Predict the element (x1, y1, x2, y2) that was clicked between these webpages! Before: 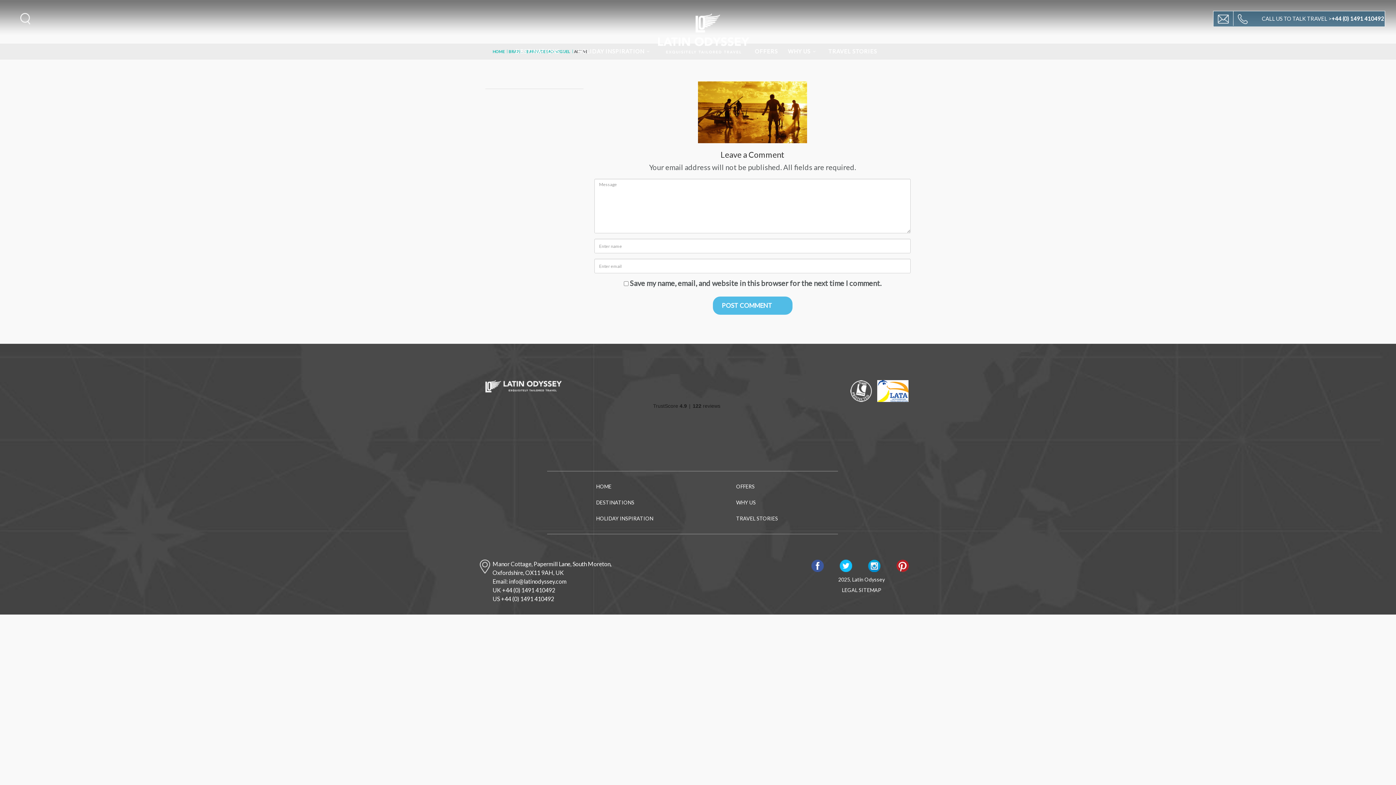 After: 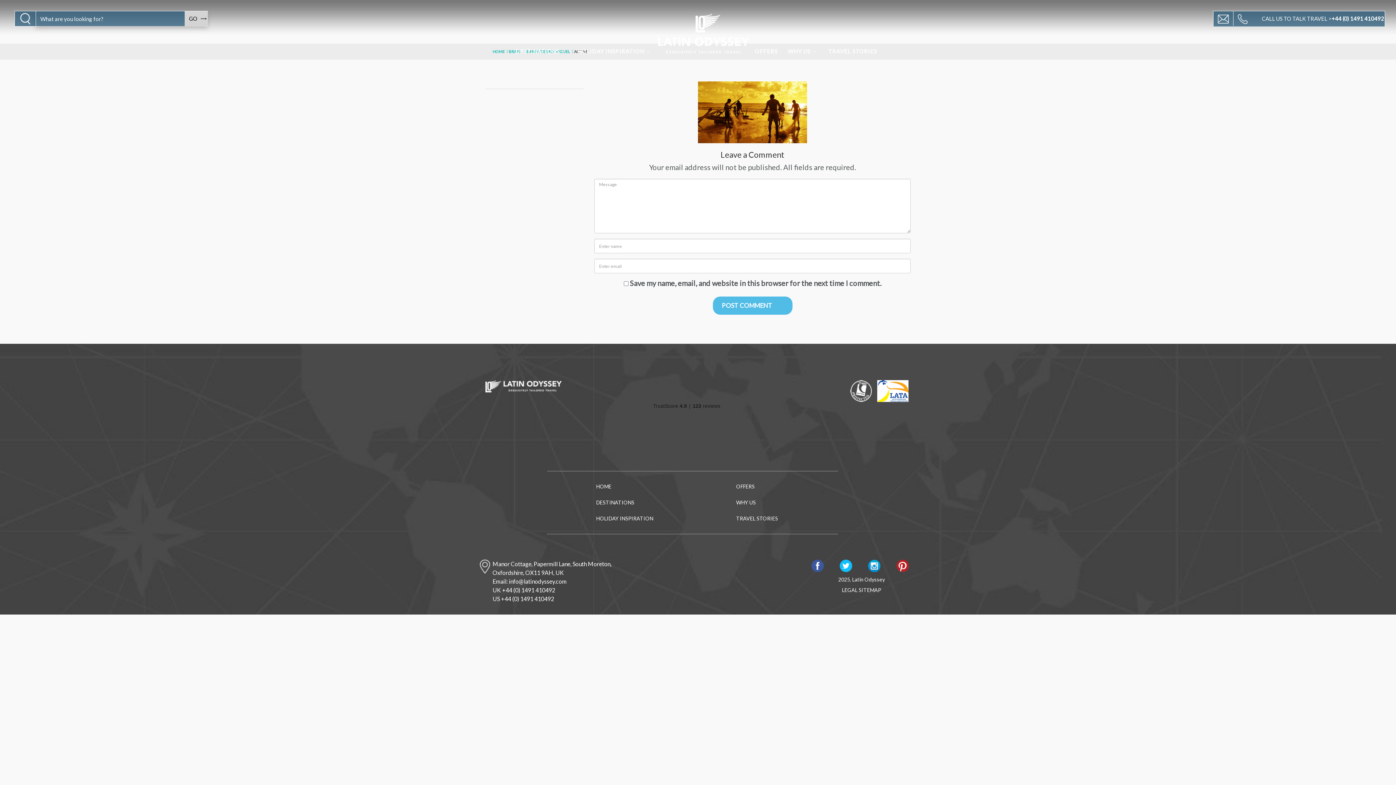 Action: bbox: (14, 14, 35, 26)